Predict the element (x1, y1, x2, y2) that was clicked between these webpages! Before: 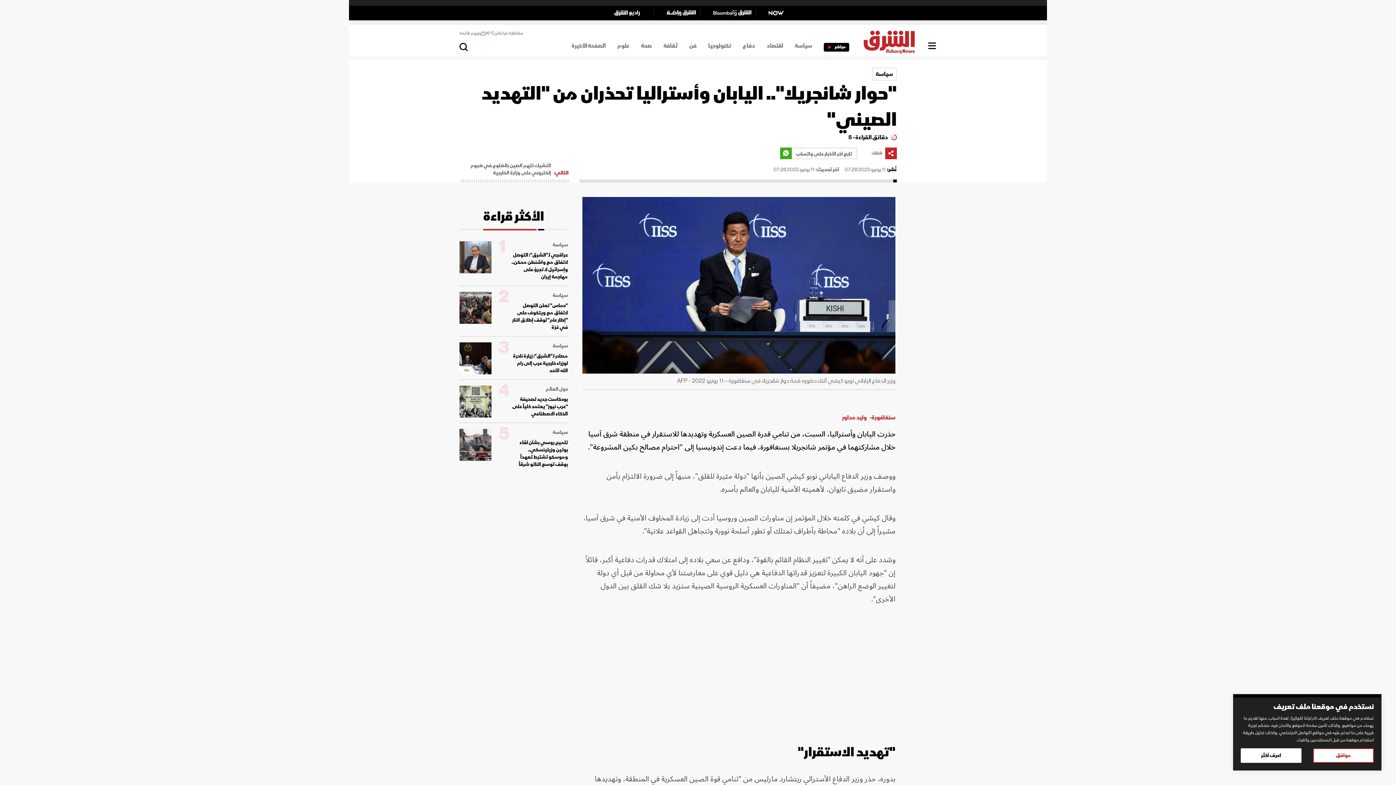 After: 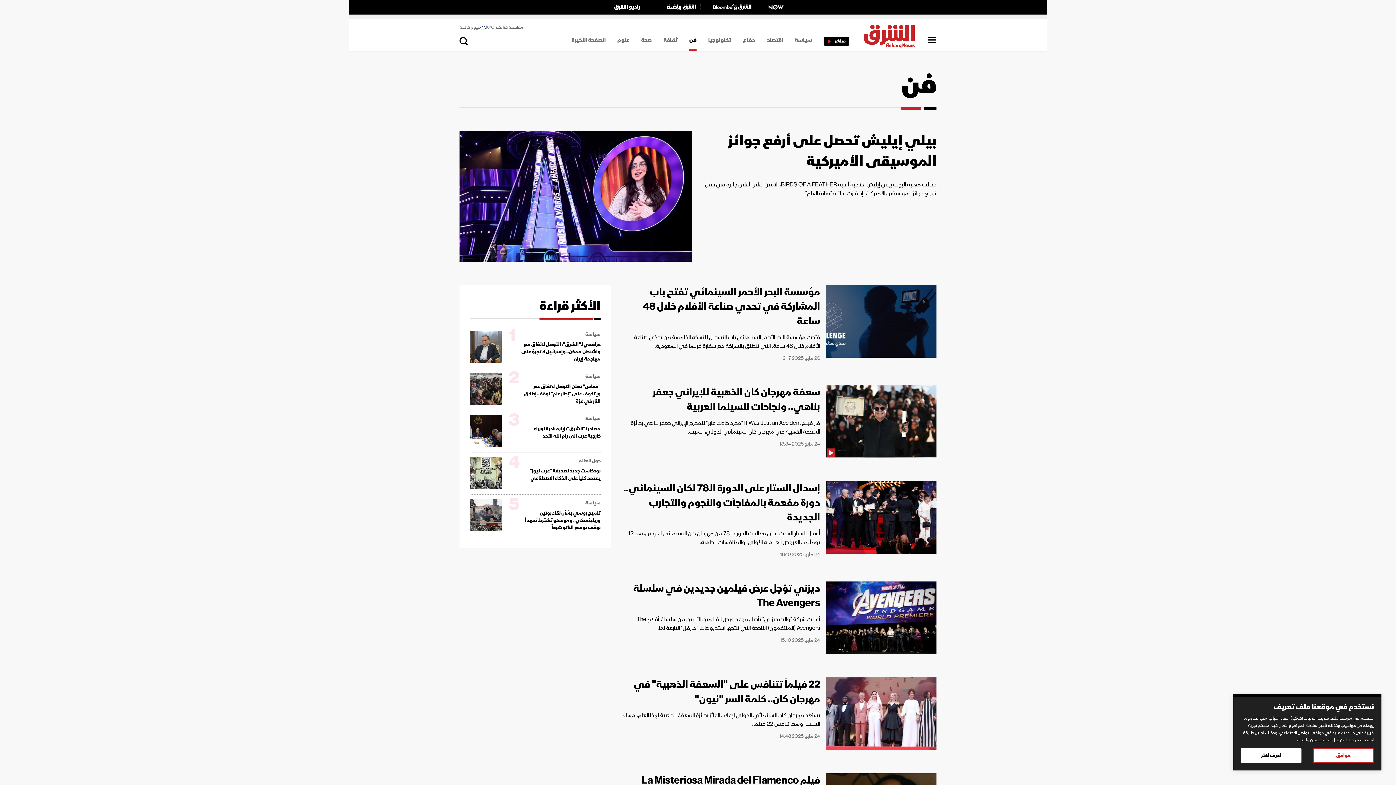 Action: bbox: (689, 41, 696, 50) label: فن